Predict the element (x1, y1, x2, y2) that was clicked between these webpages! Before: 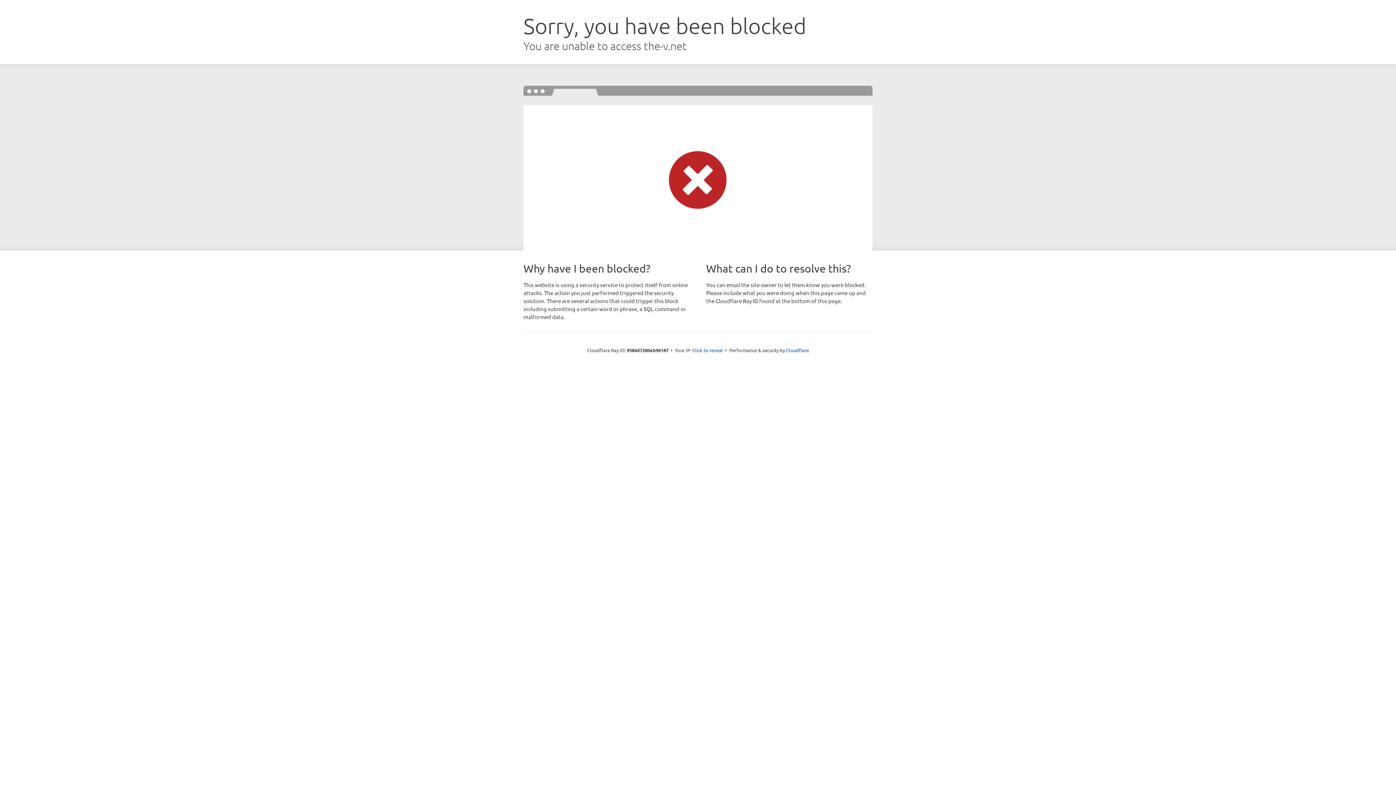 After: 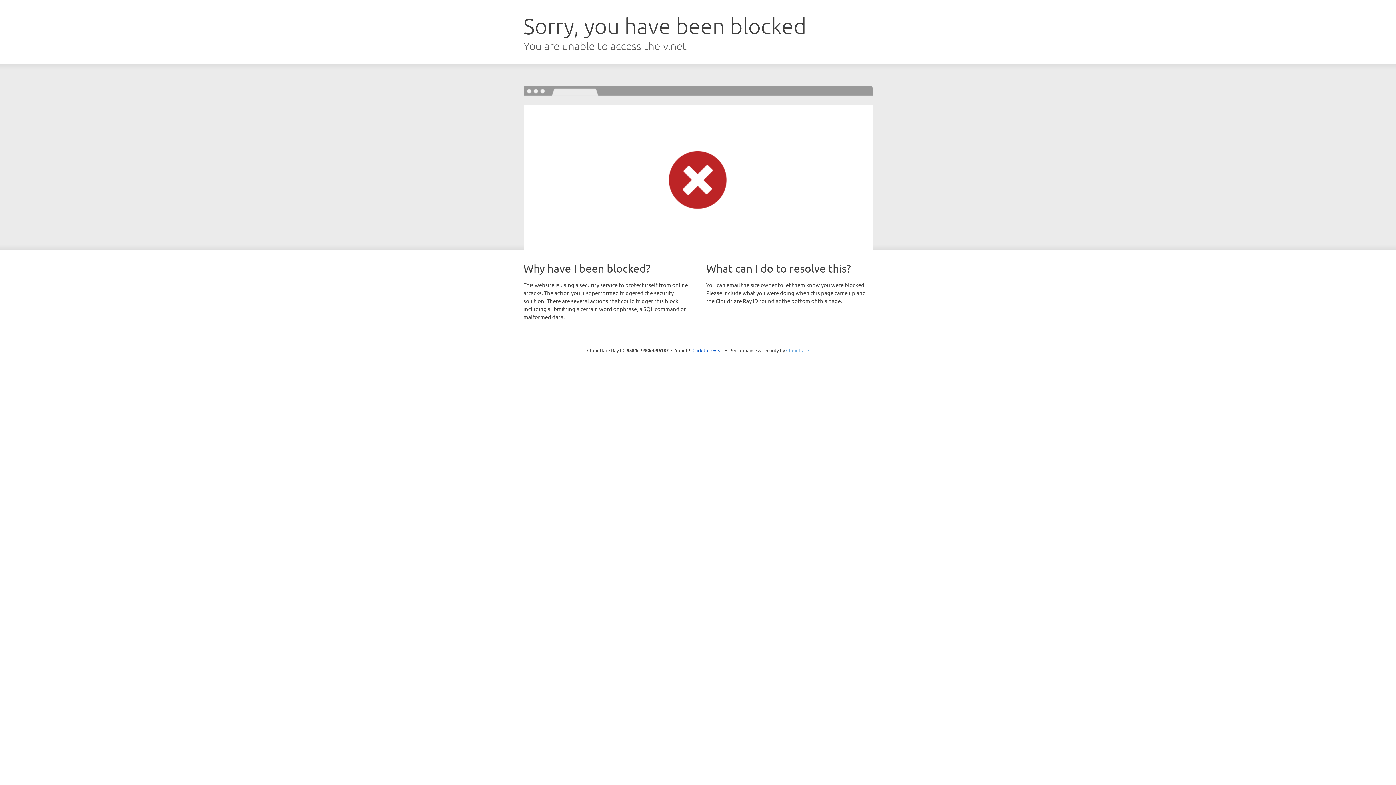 Action: bbox: (786, 347, 809, 353) label: Cloudflare